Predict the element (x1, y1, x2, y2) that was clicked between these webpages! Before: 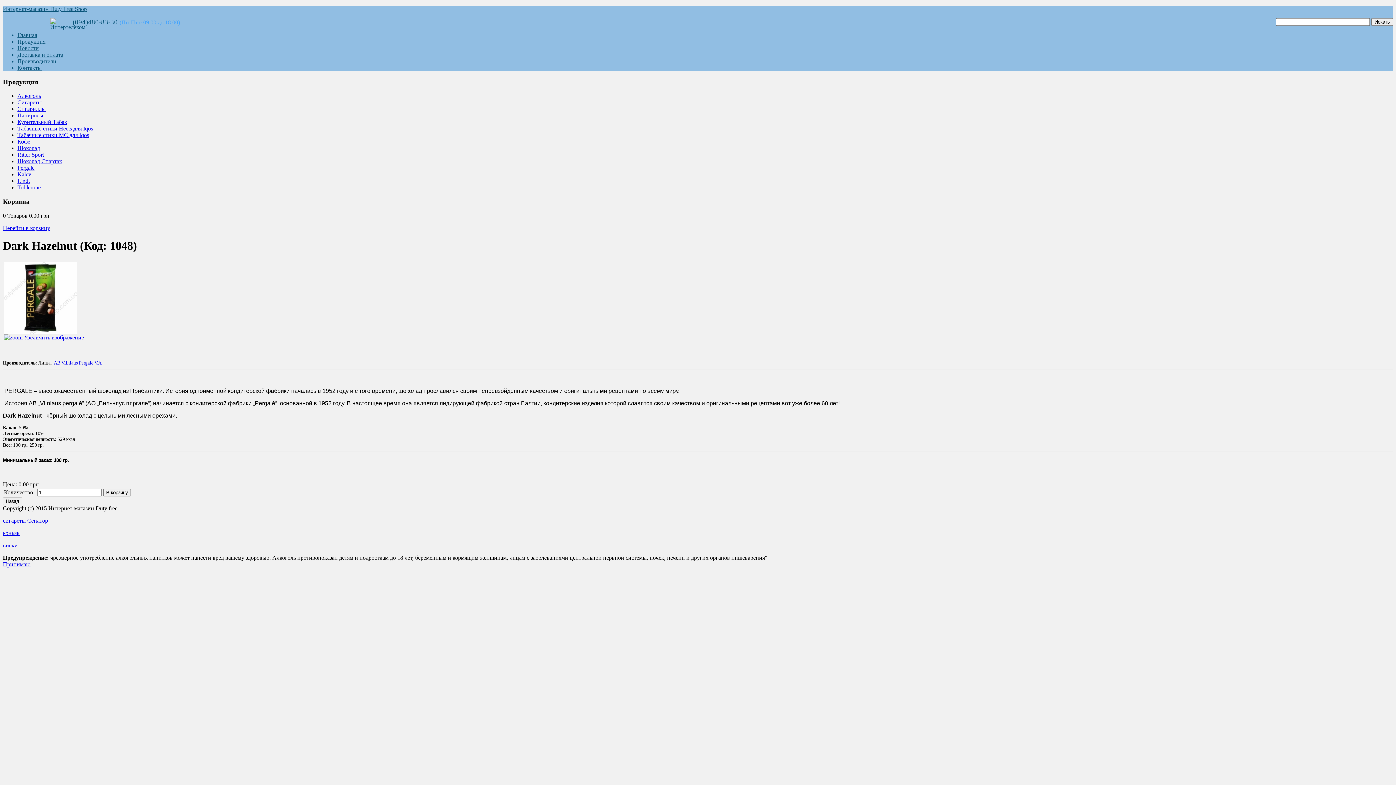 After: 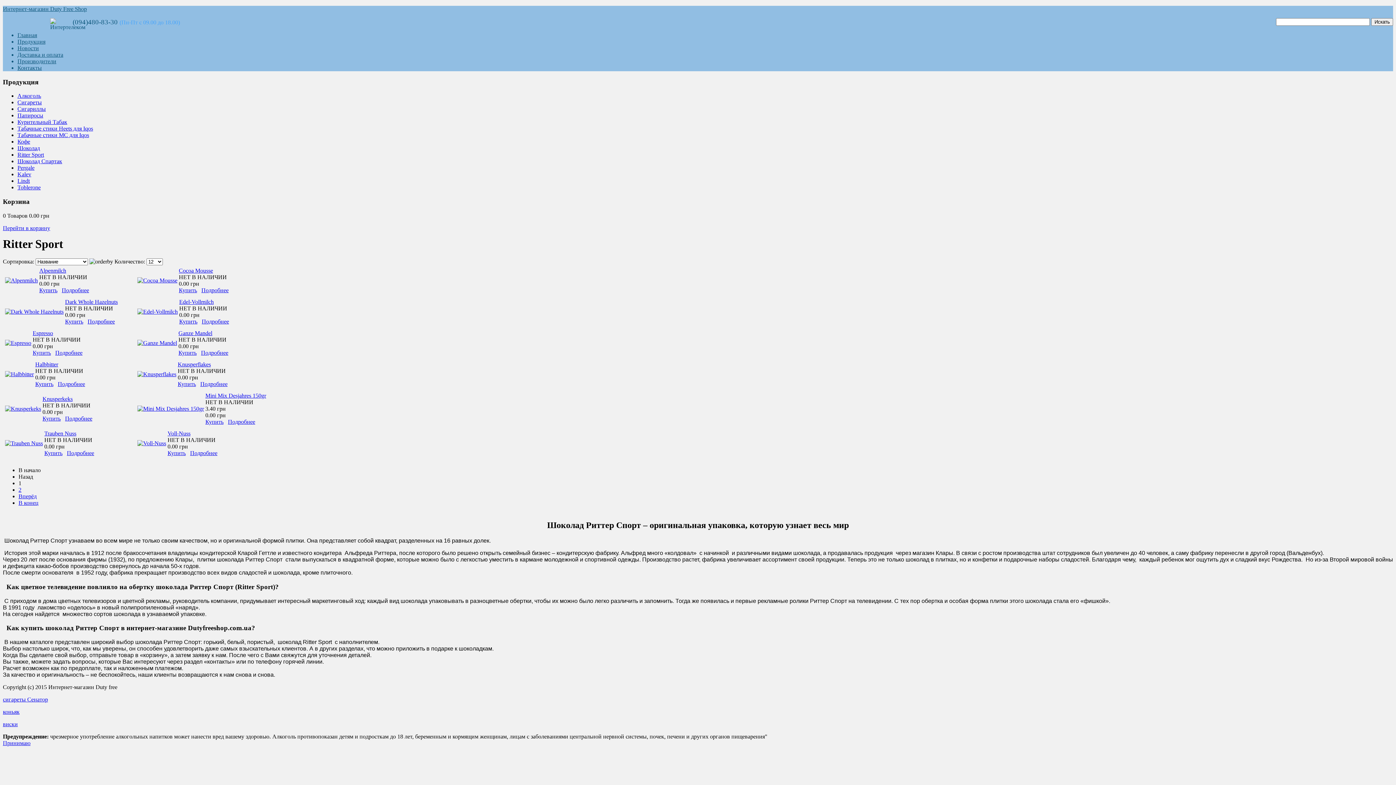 Action: label: Ritter Sport bbox: (17, 151, 44, 157)